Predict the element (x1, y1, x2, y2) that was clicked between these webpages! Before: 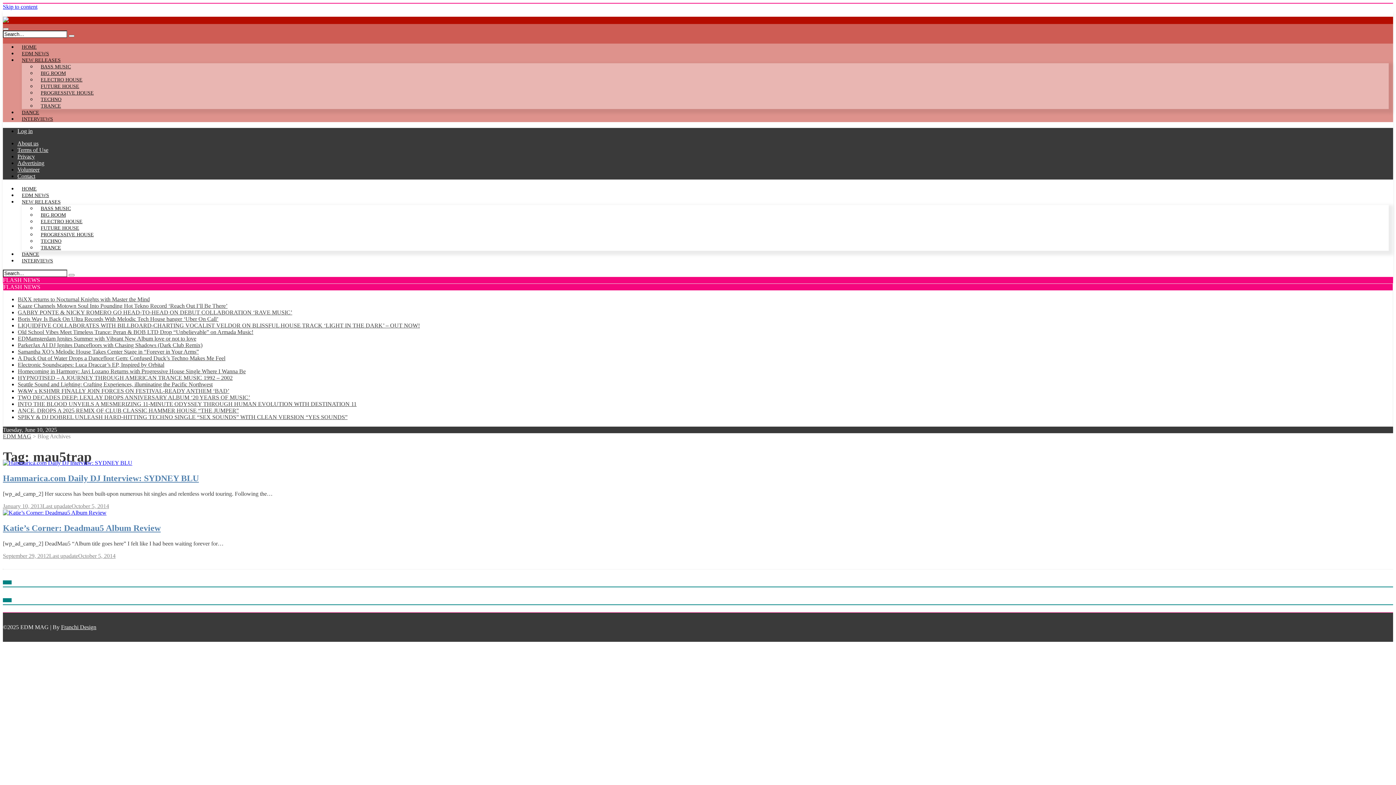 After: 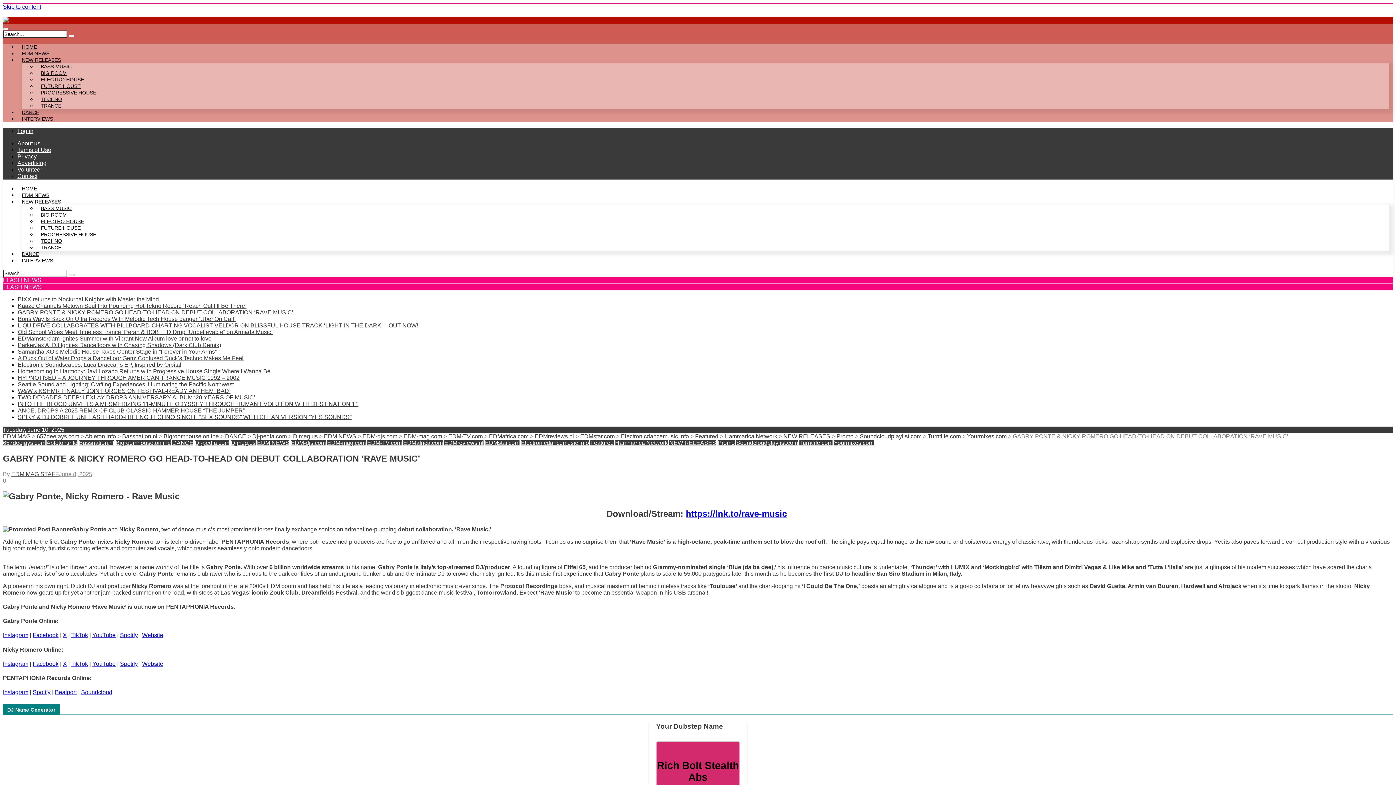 Action: label: GABRY PONTE & NICKY ROMERO GO HEAD-TO-HEAD ON DEBUT COLLABORATION ‘RAVE MUSIC’ bbox: (17, 309, 292, 315)